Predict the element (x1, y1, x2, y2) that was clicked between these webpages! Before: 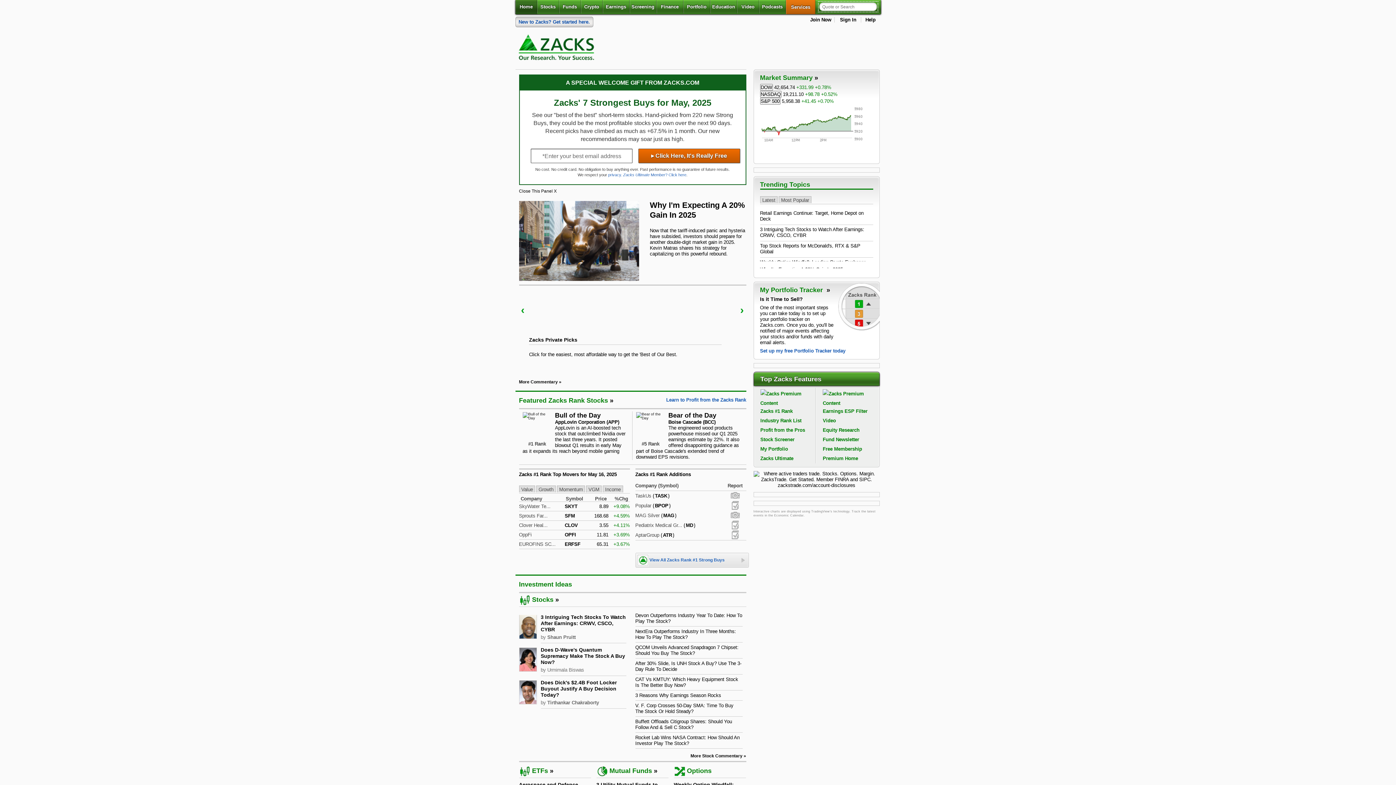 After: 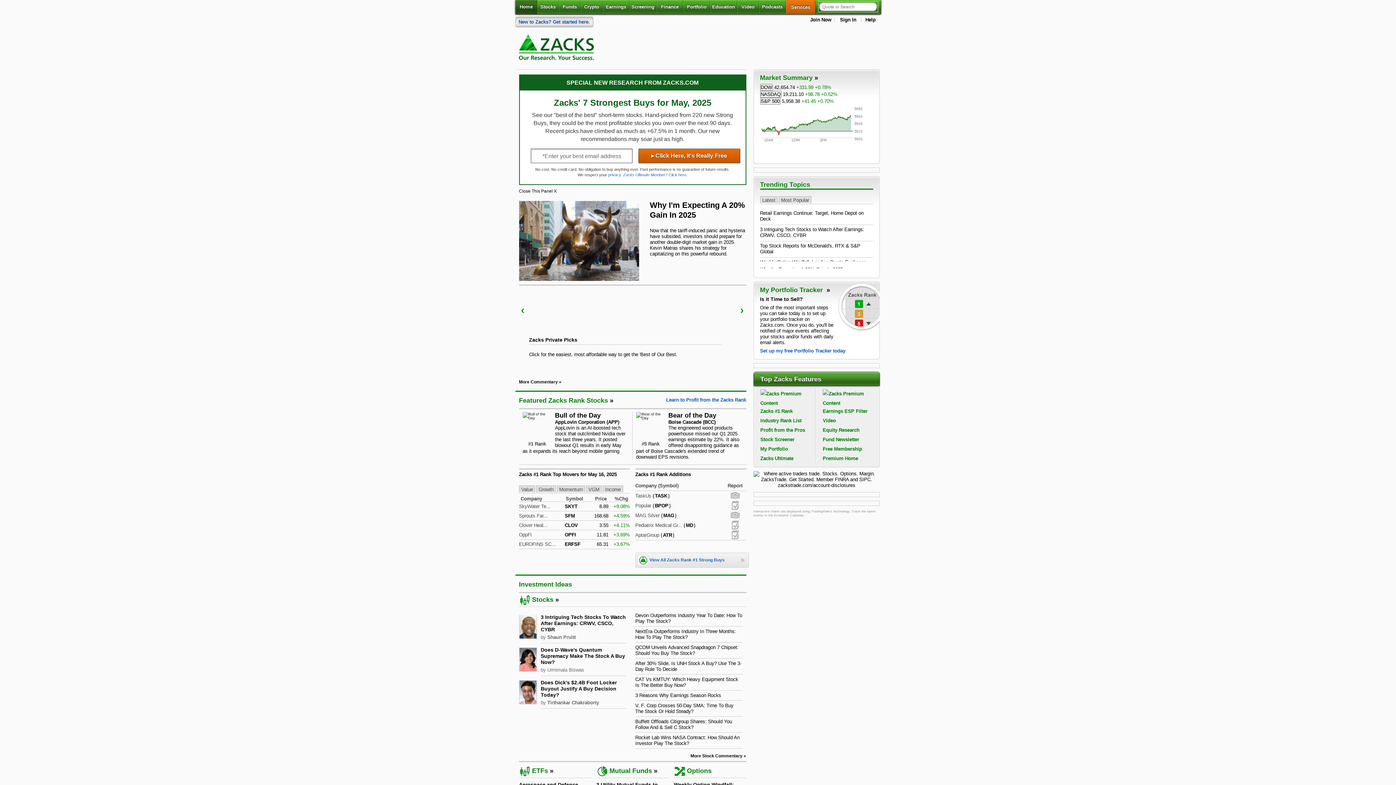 Action: bbox: (515, 0, 537, 13) label: Home